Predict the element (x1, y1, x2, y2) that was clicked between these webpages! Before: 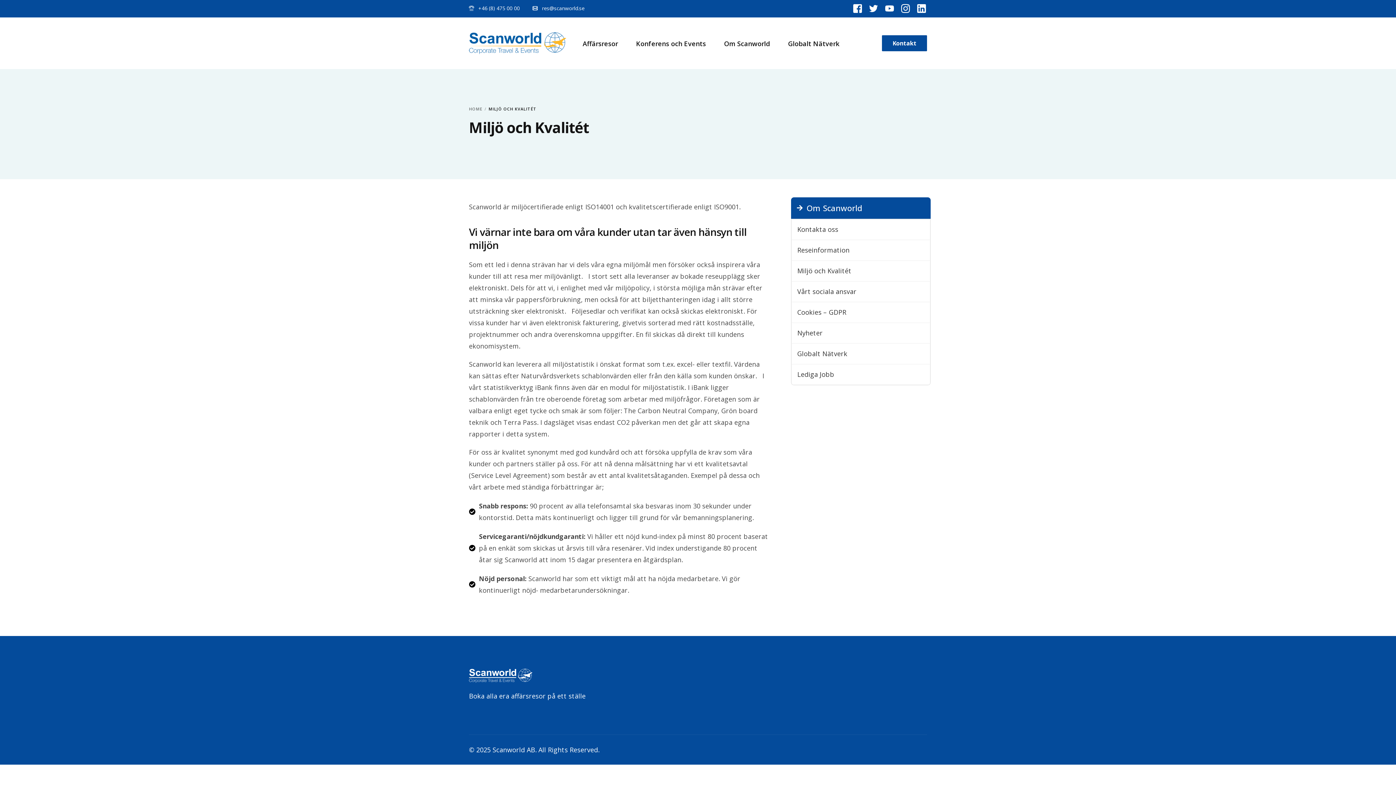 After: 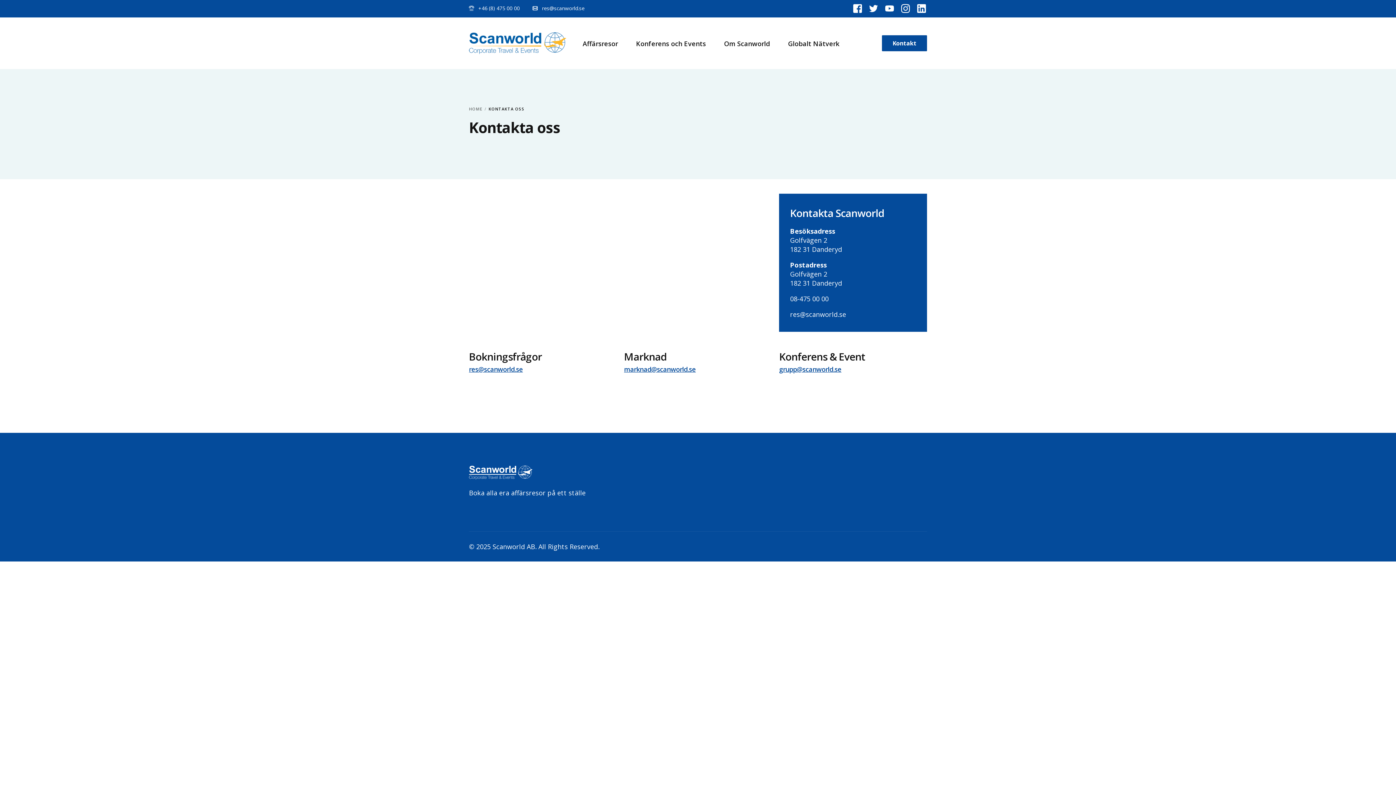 Action: label: Kontakt bbox: (882, 35, 927, 51)